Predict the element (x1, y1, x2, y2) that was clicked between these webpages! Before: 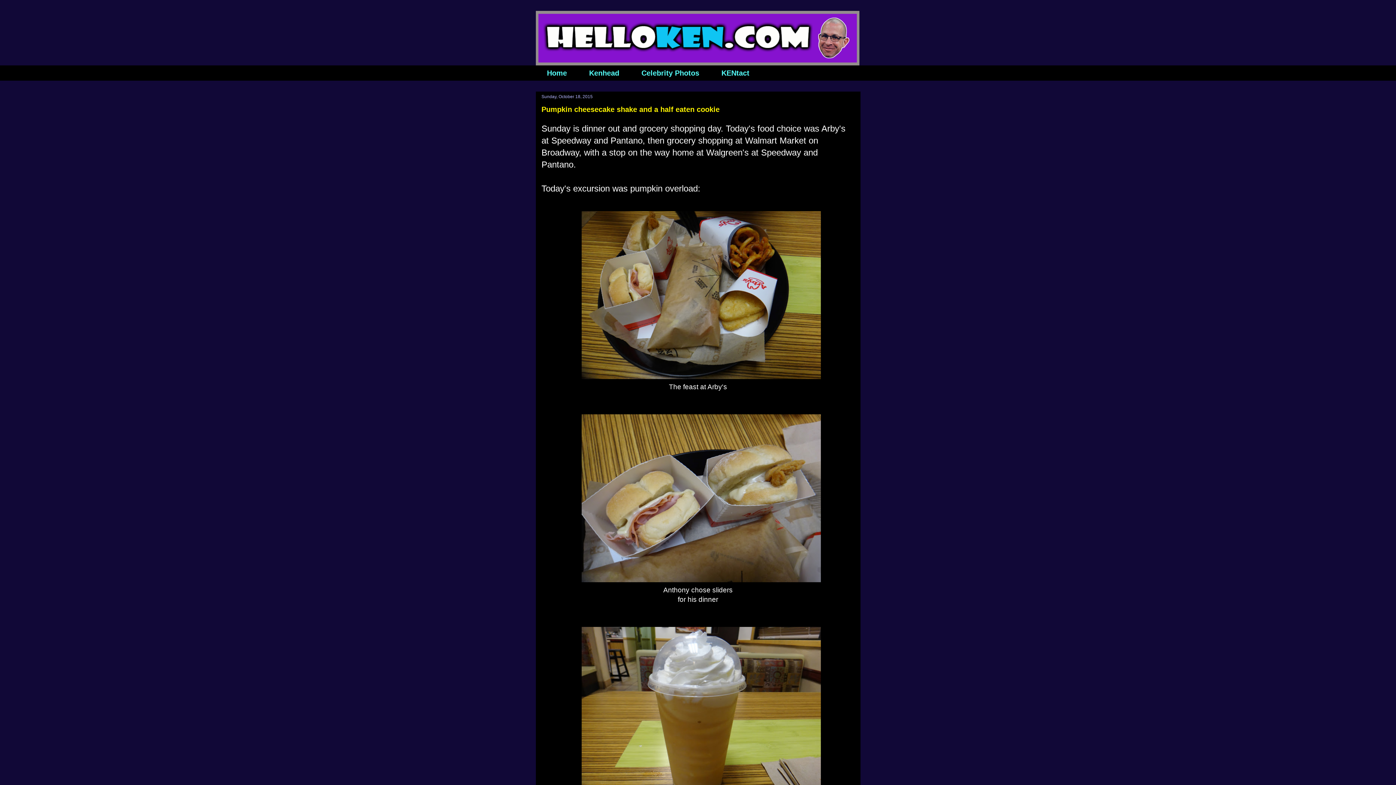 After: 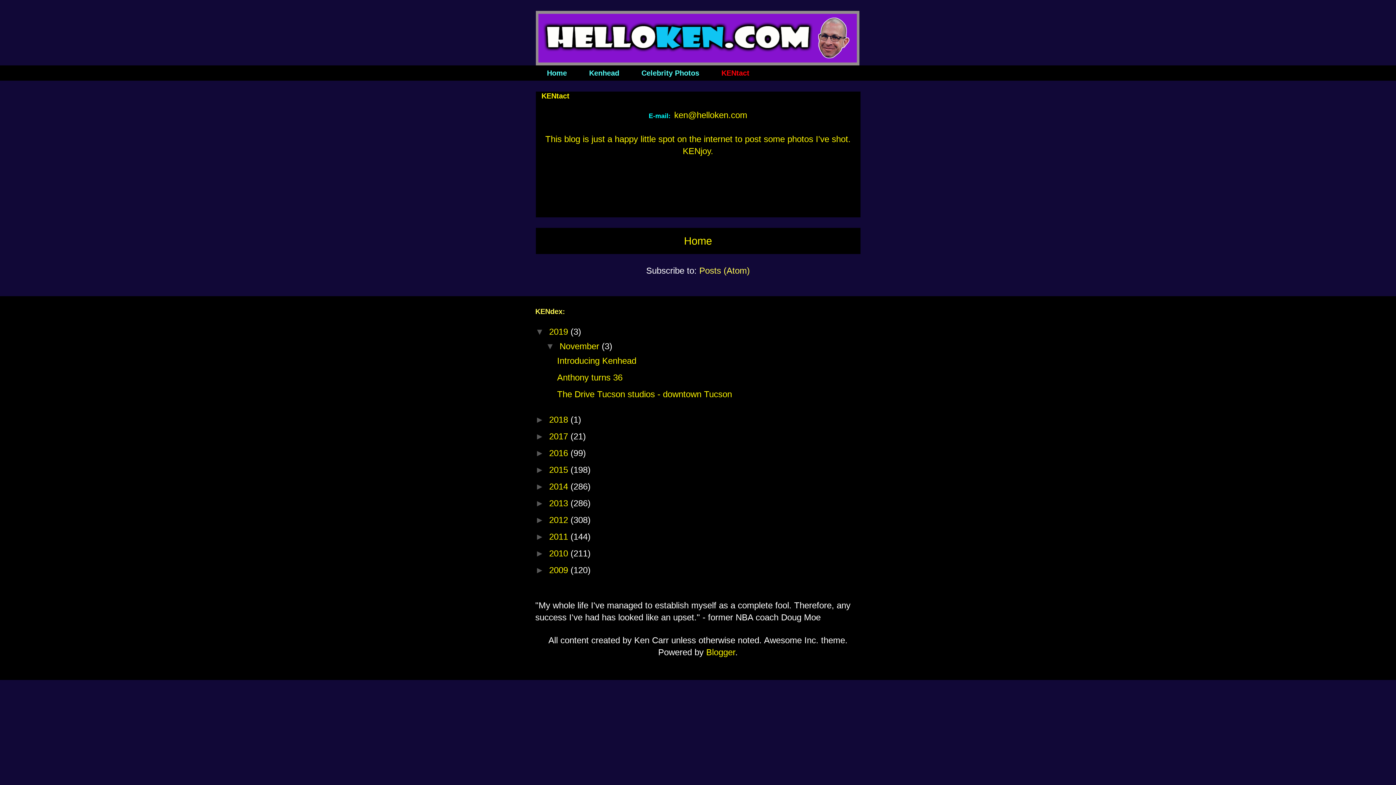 Action: label: KENtact bbox: (710, 65, 760, 80)